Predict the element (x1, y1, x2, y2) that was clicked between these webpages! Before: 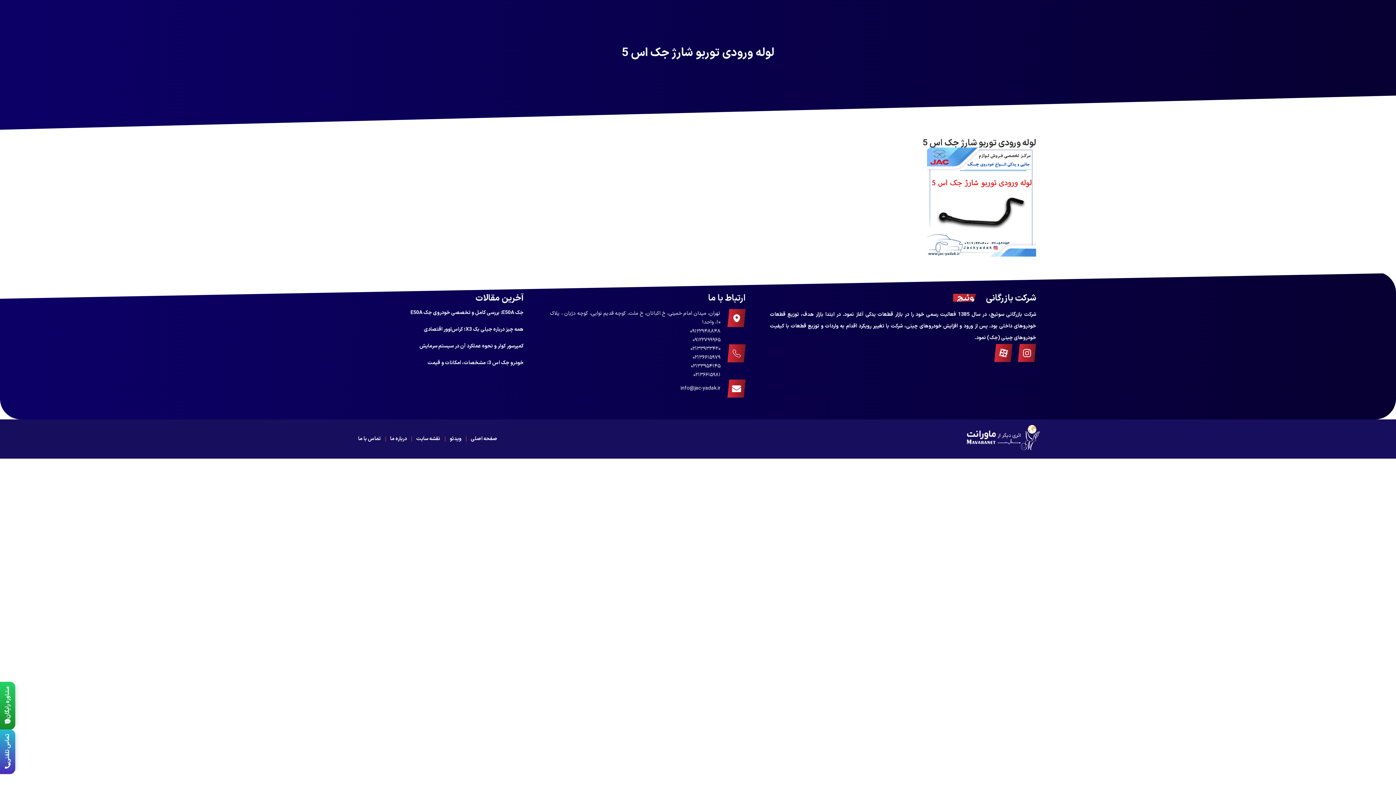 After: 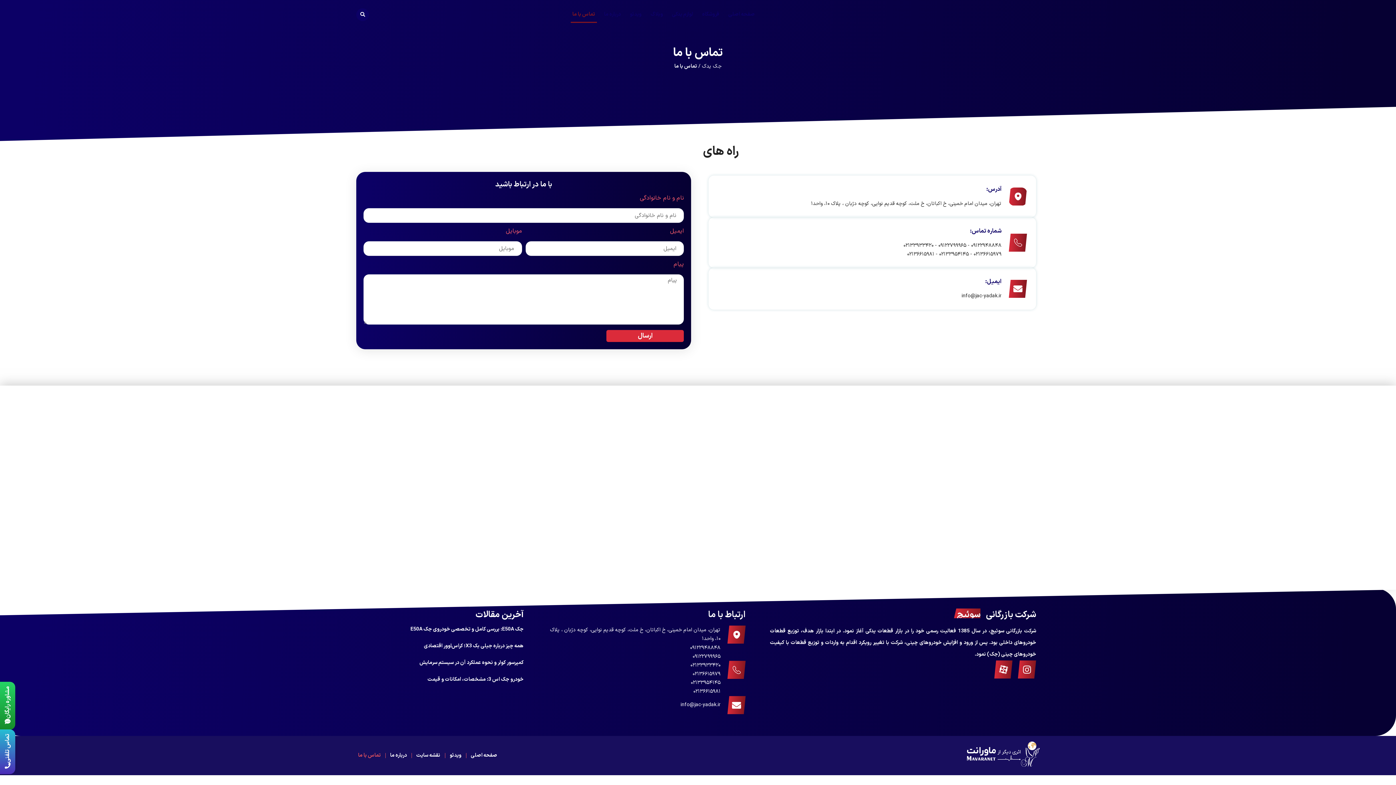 Action: label: تماس با ما bbox: (356, 432, 382, 446)